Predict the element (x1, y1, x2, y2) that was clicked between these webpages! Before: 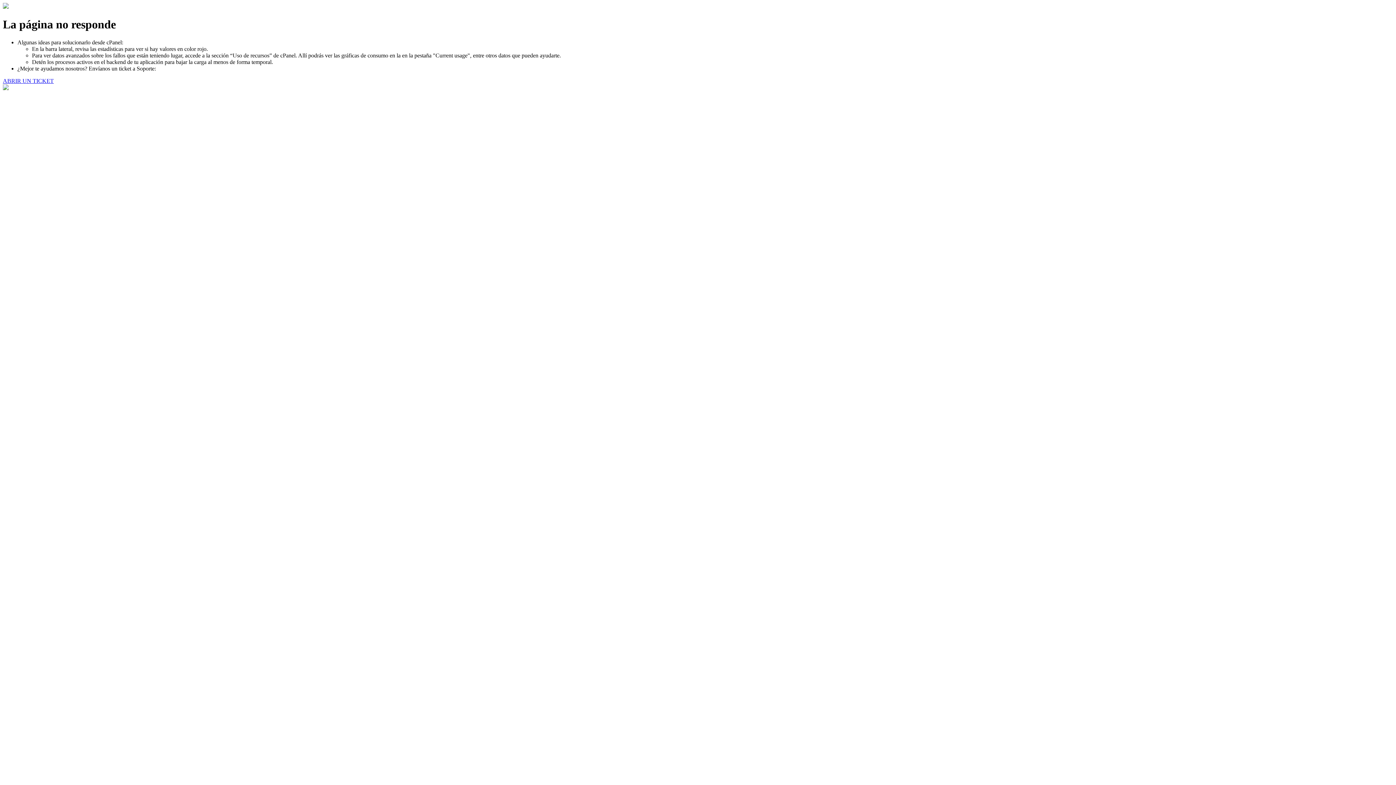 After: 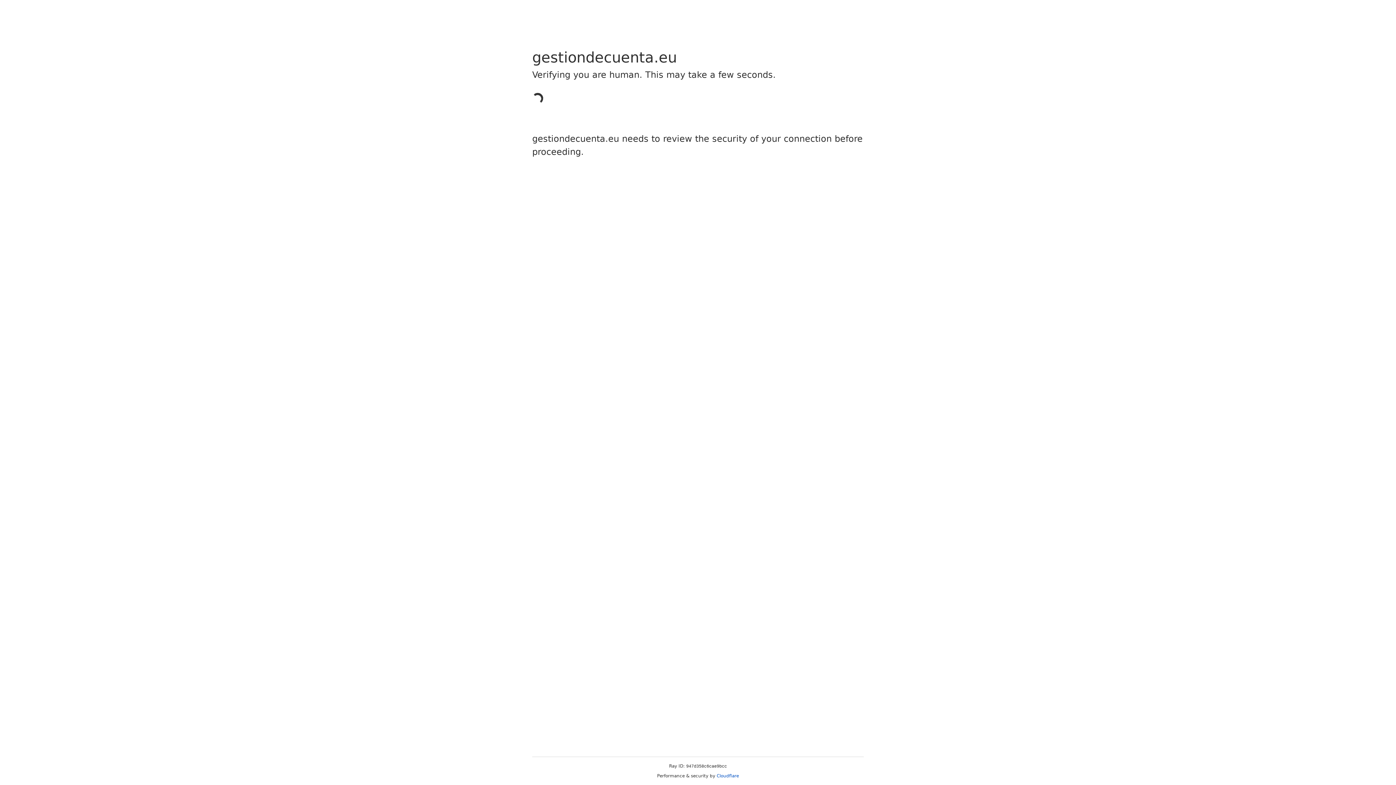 Action: label: ABRIR UN TICKET bbox: (2, 77, 53, 83)